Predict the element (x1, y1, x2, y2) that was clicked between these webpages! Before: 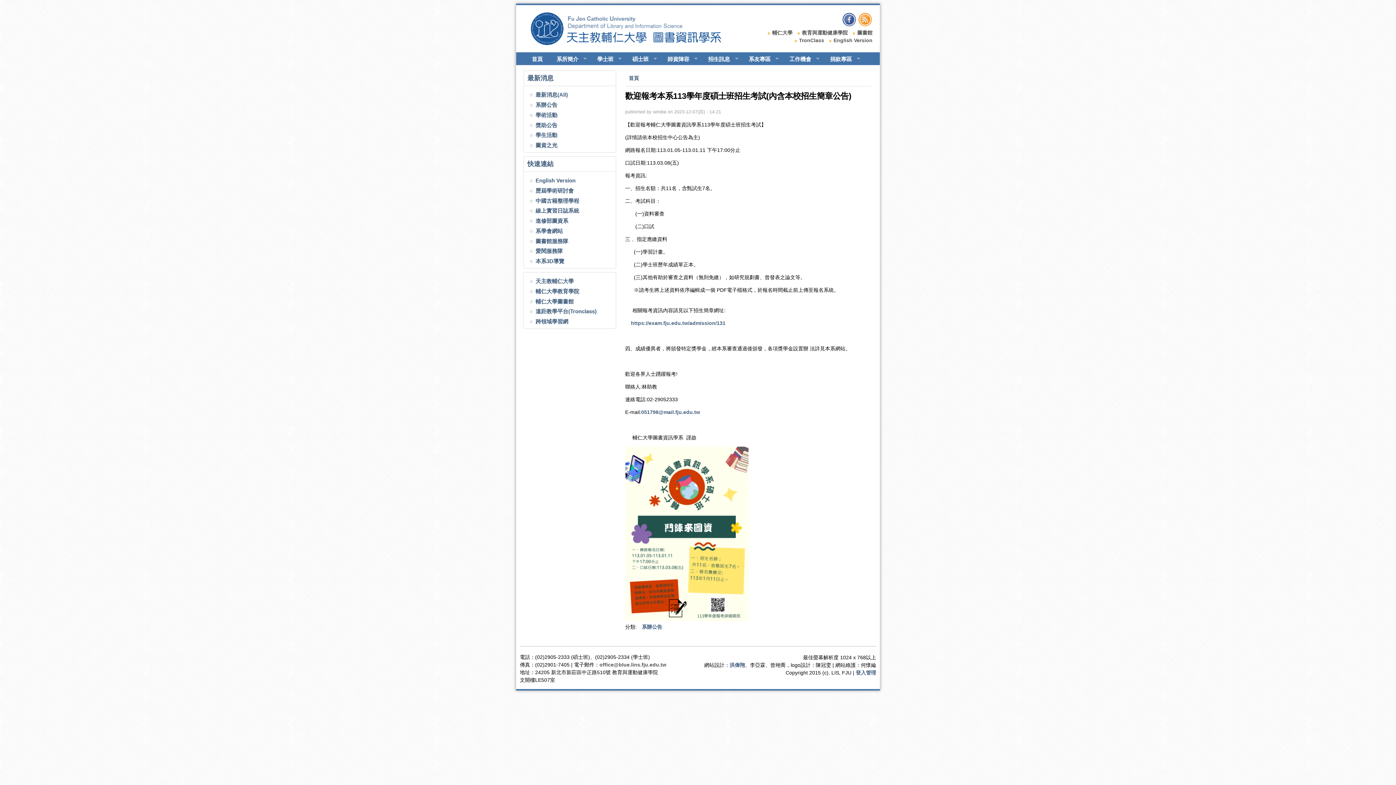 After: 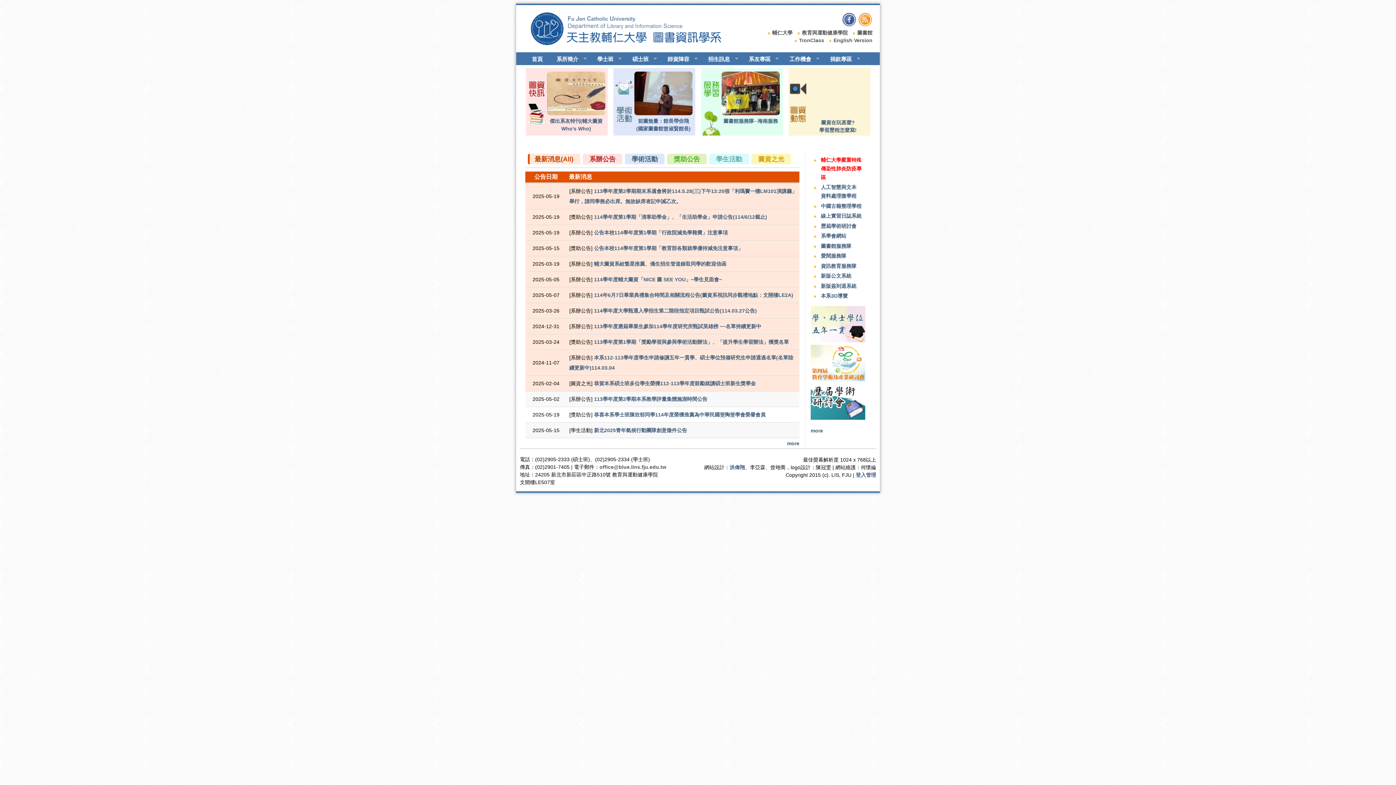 Action: bbox: (628, 75, 639, 81) label: 首頁